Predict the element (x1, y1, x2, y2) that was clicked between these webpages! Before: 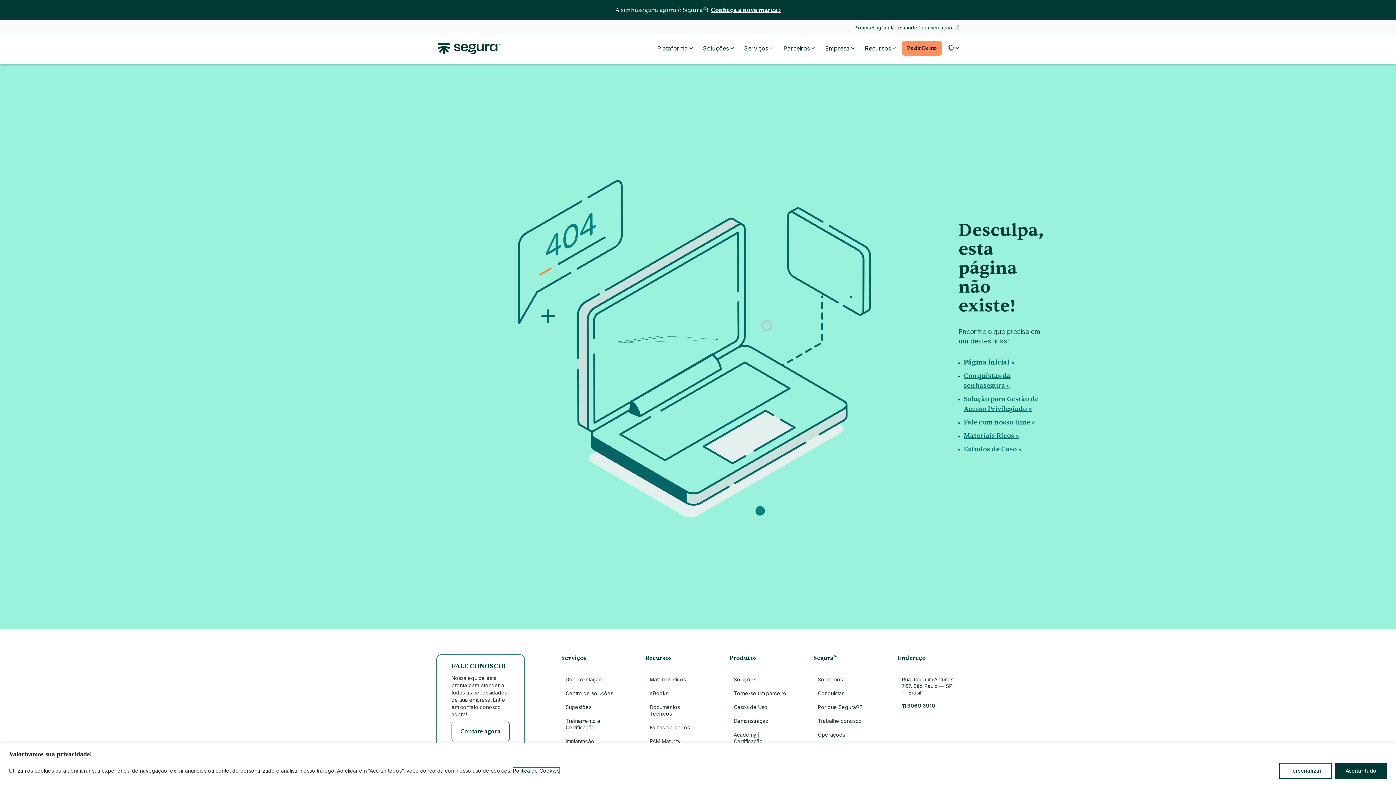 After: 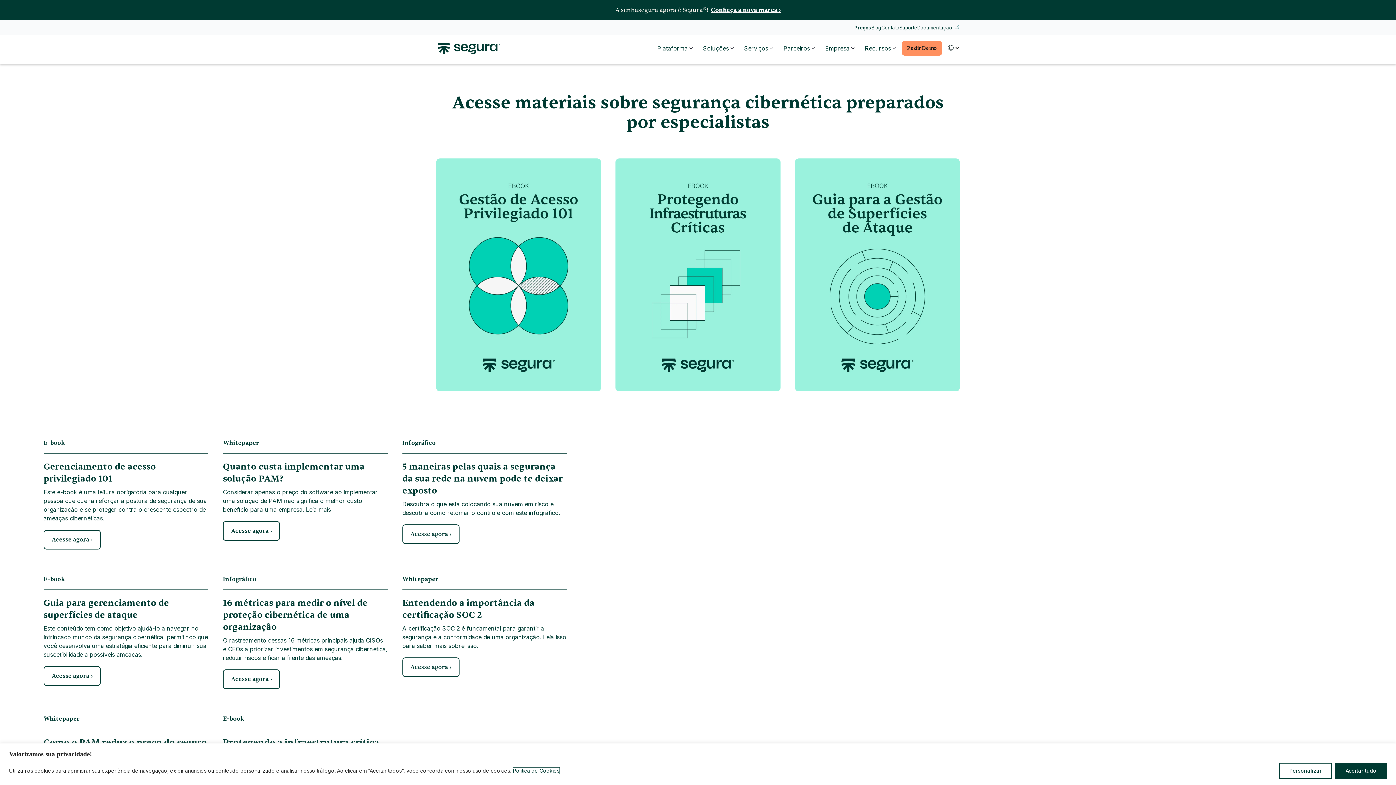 Action: label: eBooks bbox: (645, 686, 707, 699)